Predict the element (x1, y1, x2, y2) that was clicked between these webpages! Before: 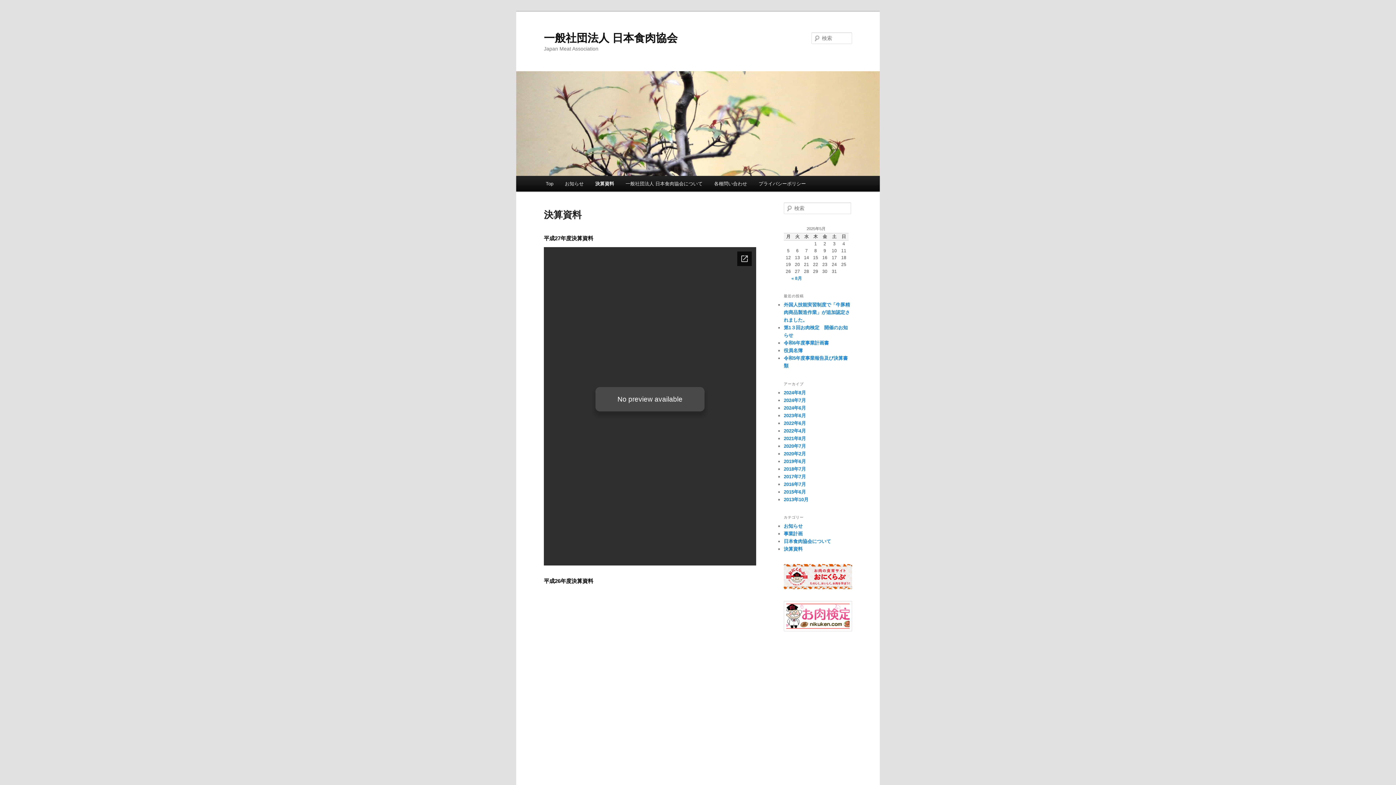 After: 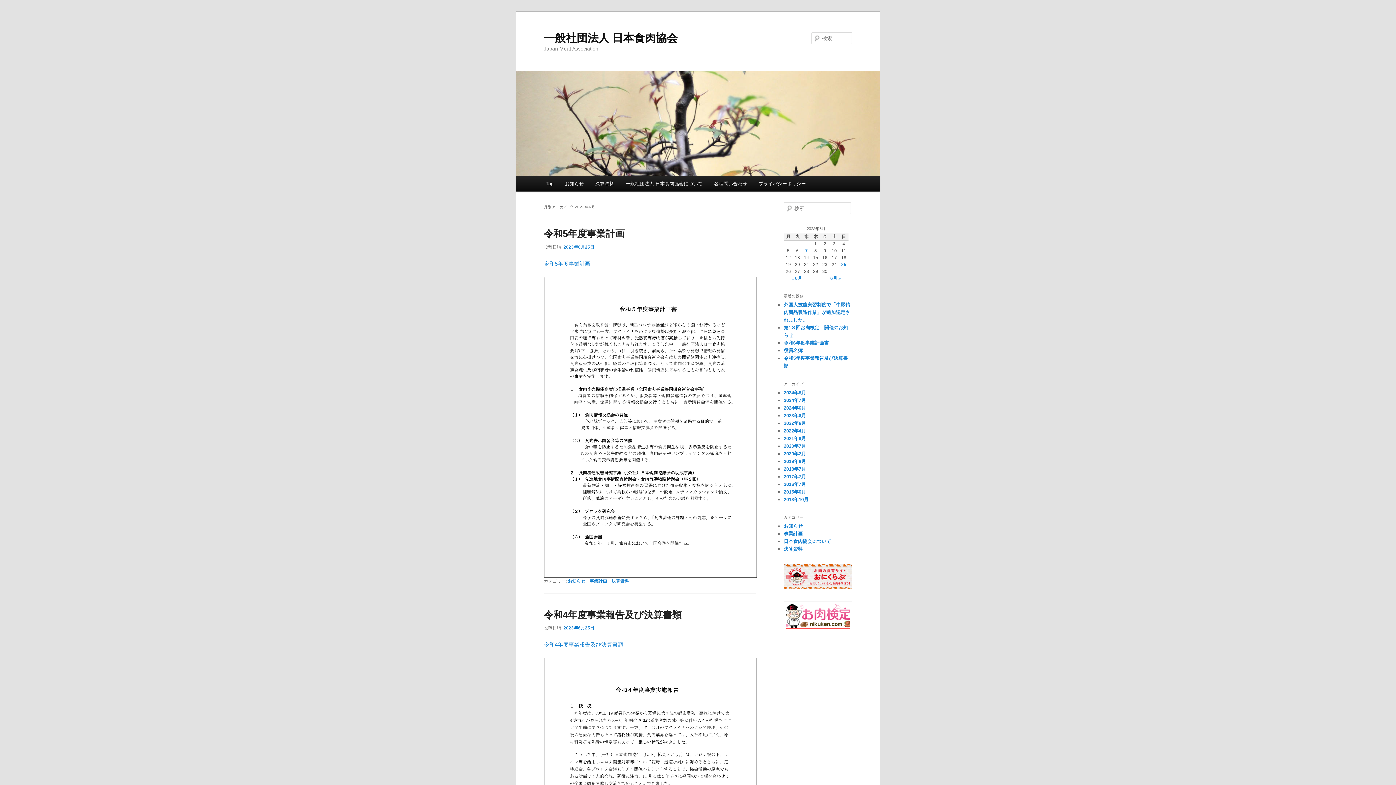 Action: bbox: (784, 412, 806, 418) label: 2023年6月